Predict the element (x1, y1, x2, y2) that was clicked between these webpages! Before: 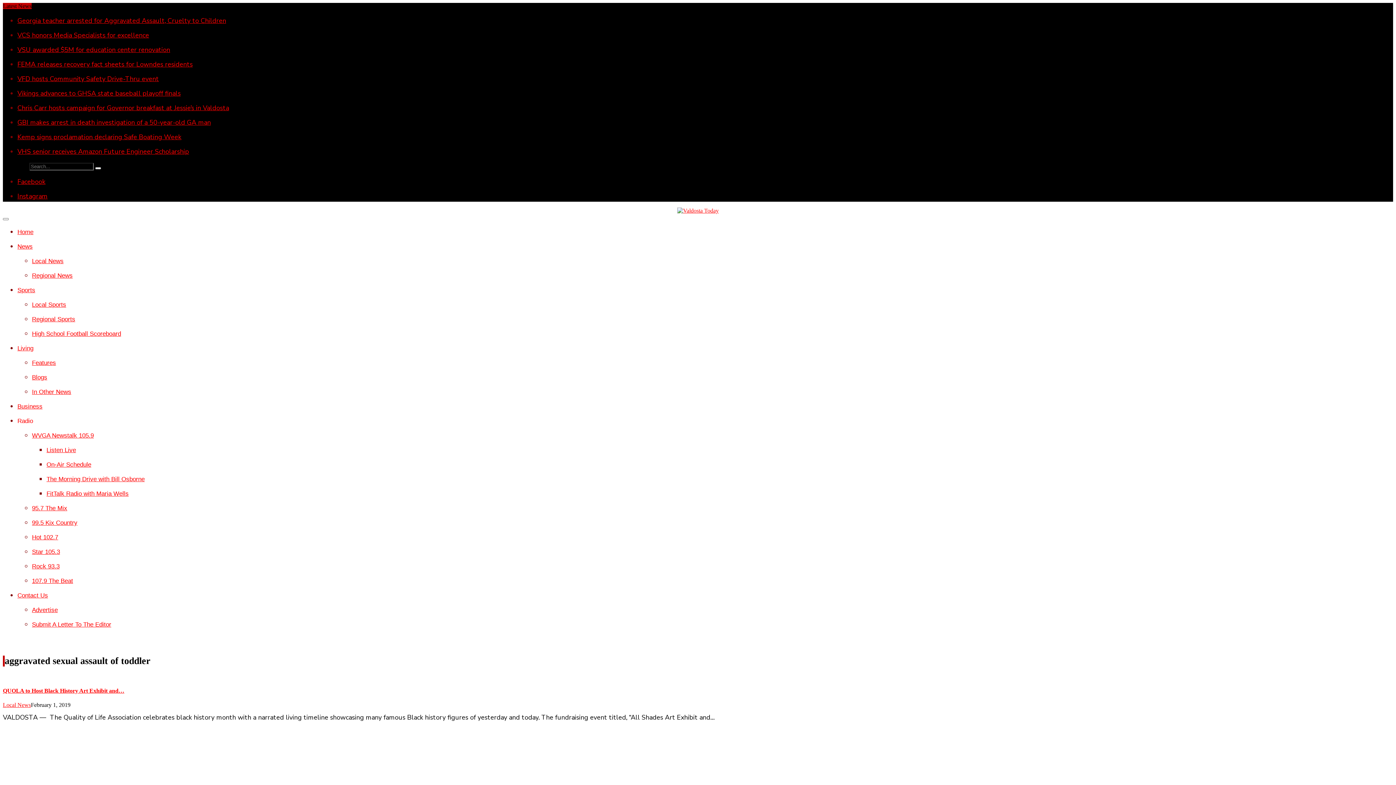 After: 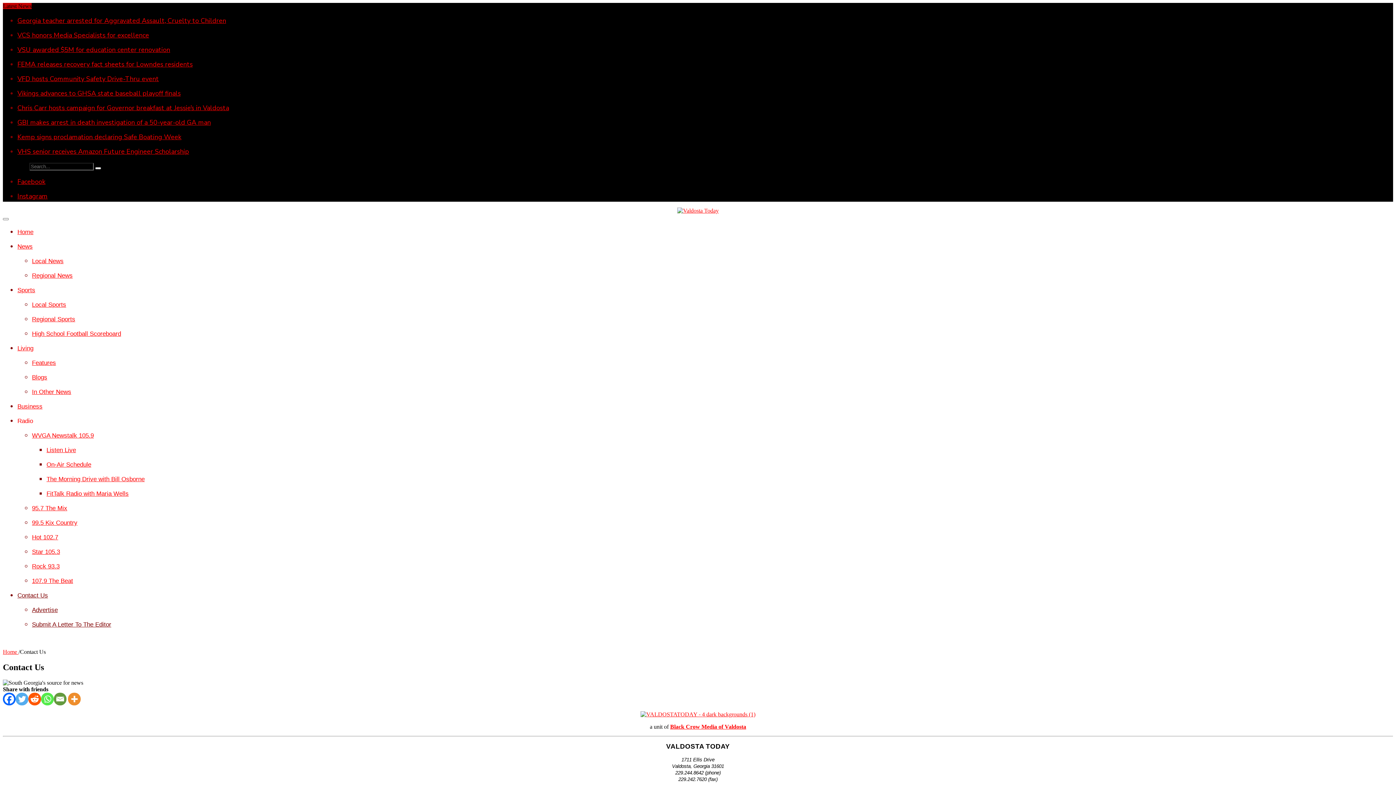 Action: label: Contact Us bbox: (17, 592, 48, 599)